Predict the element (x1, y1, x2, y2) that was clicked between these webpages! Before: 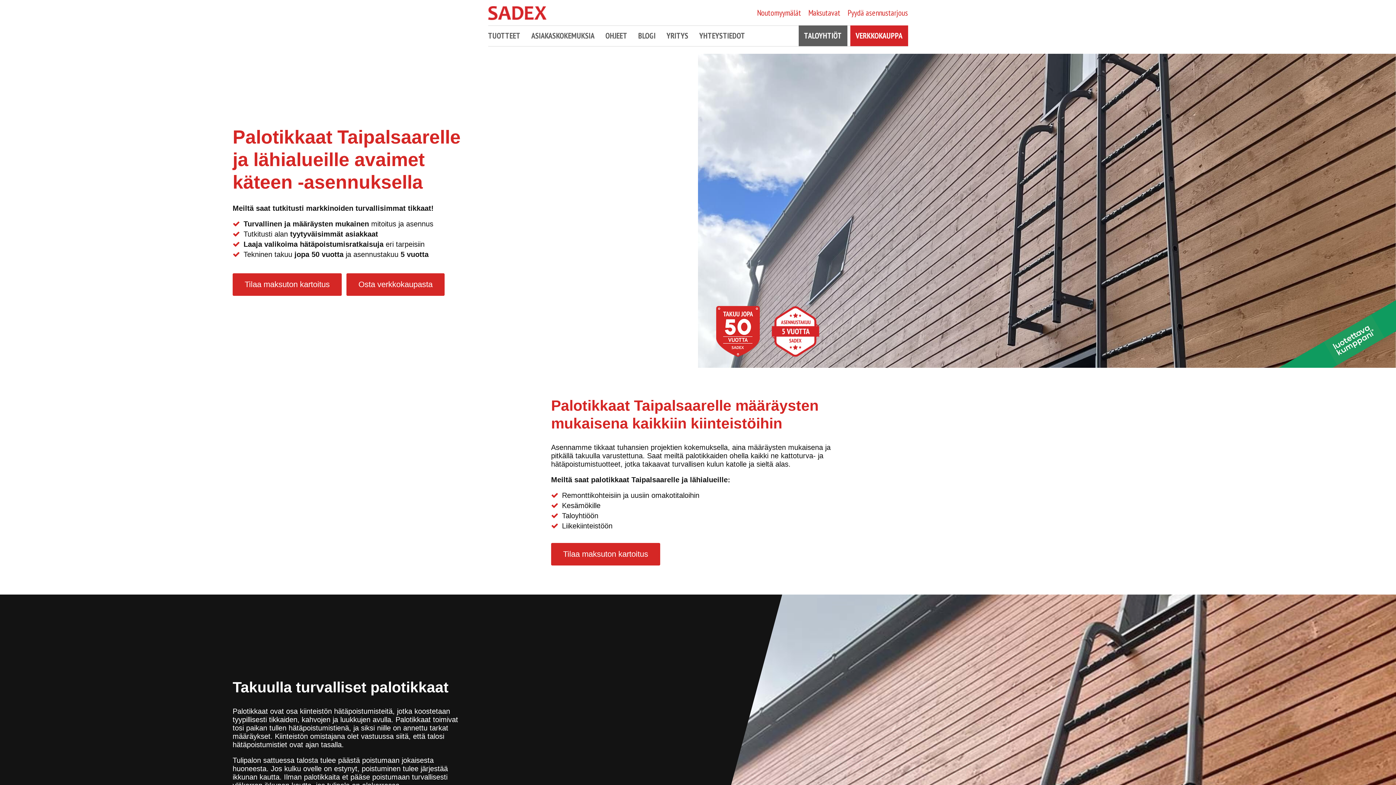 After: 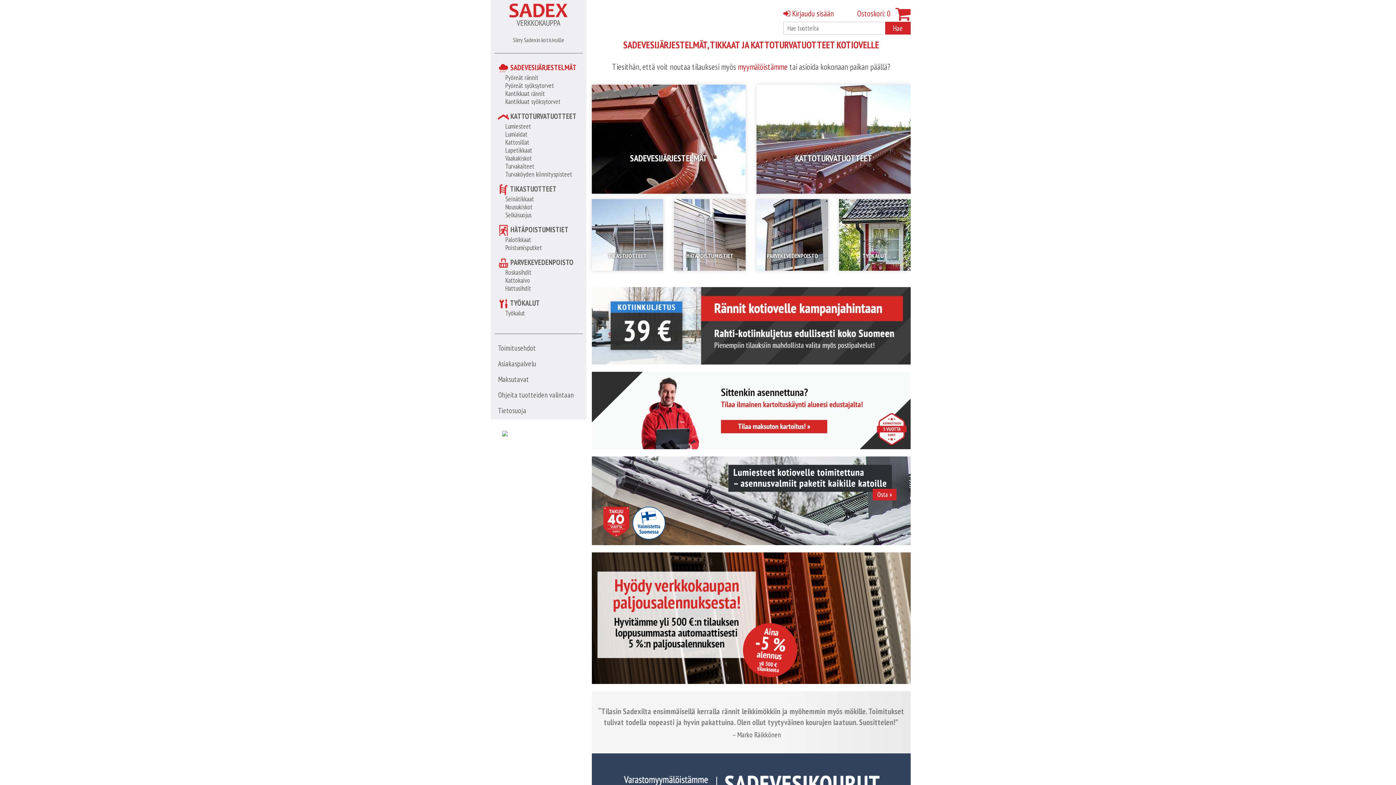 Action: label: Osta verkkokaupasta bbox: (346, 273, 444, 296)